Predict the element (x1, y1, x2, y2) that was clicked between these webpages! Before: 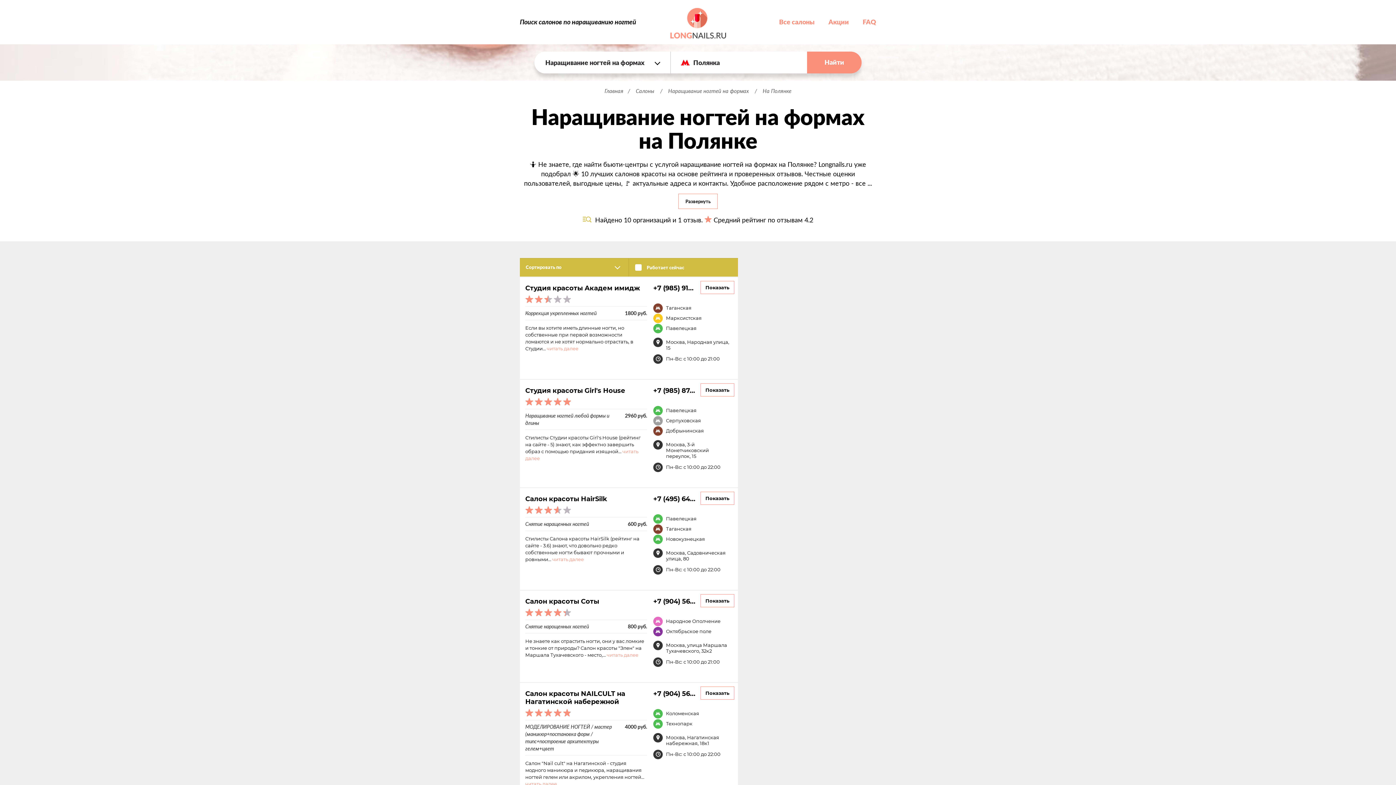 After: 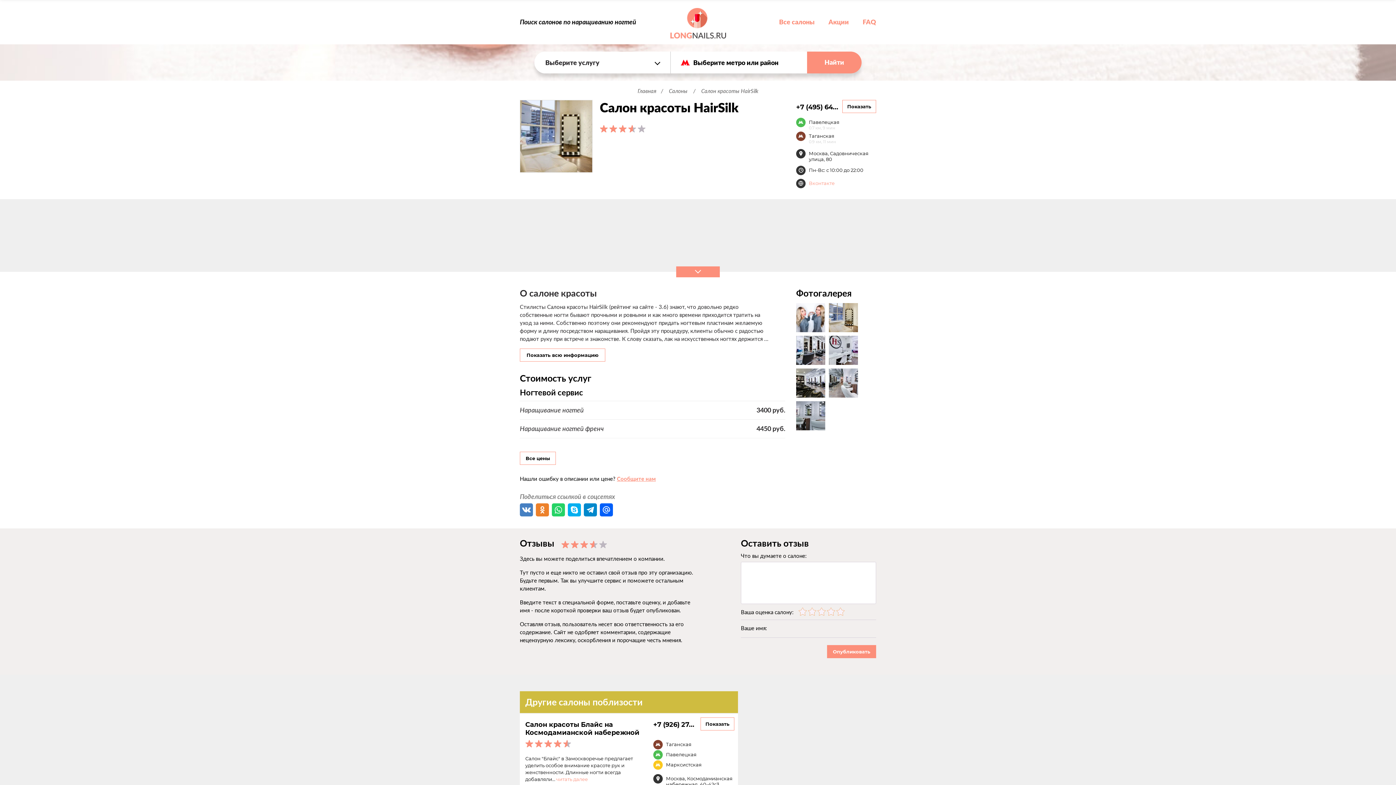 Action: bbox: (525, 494, 607, 502) label: Салон красоты HairSilk